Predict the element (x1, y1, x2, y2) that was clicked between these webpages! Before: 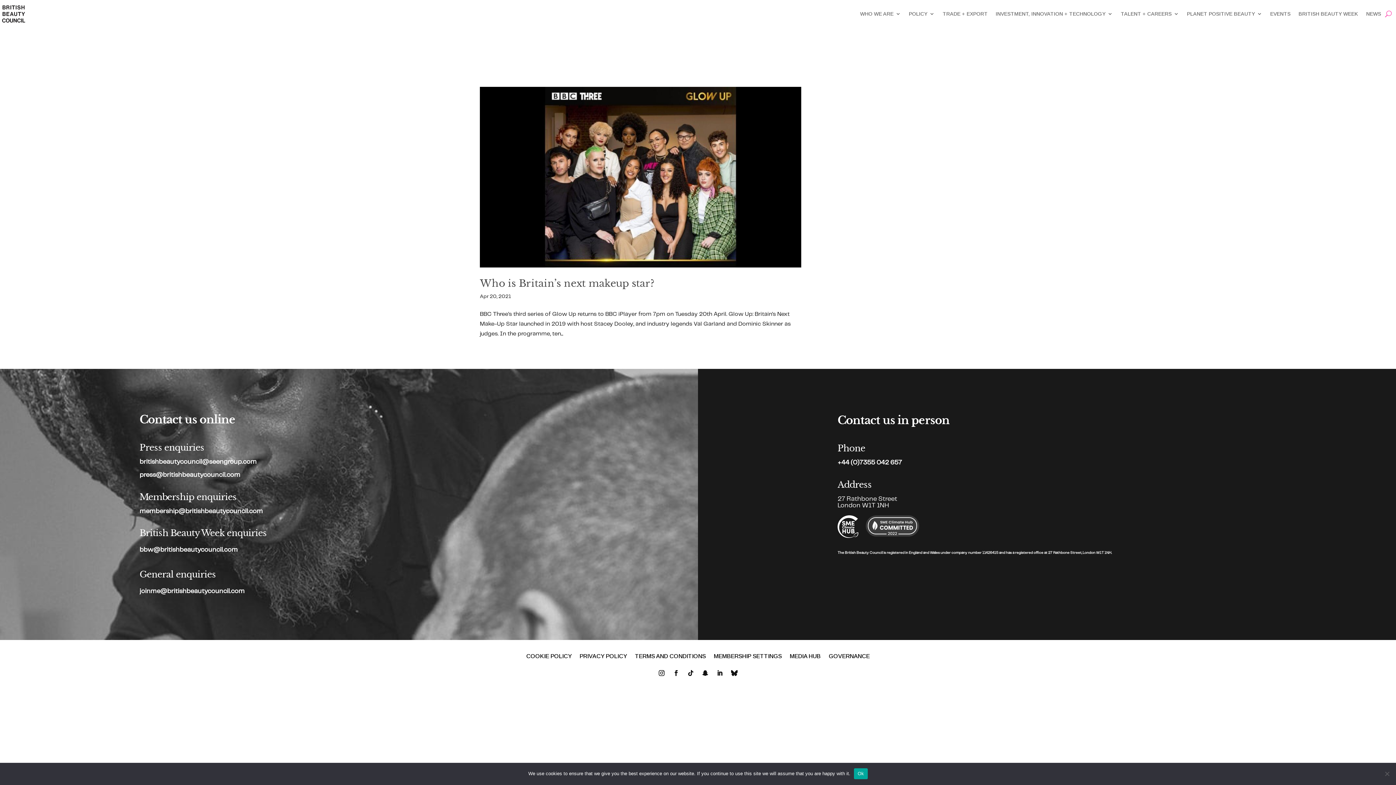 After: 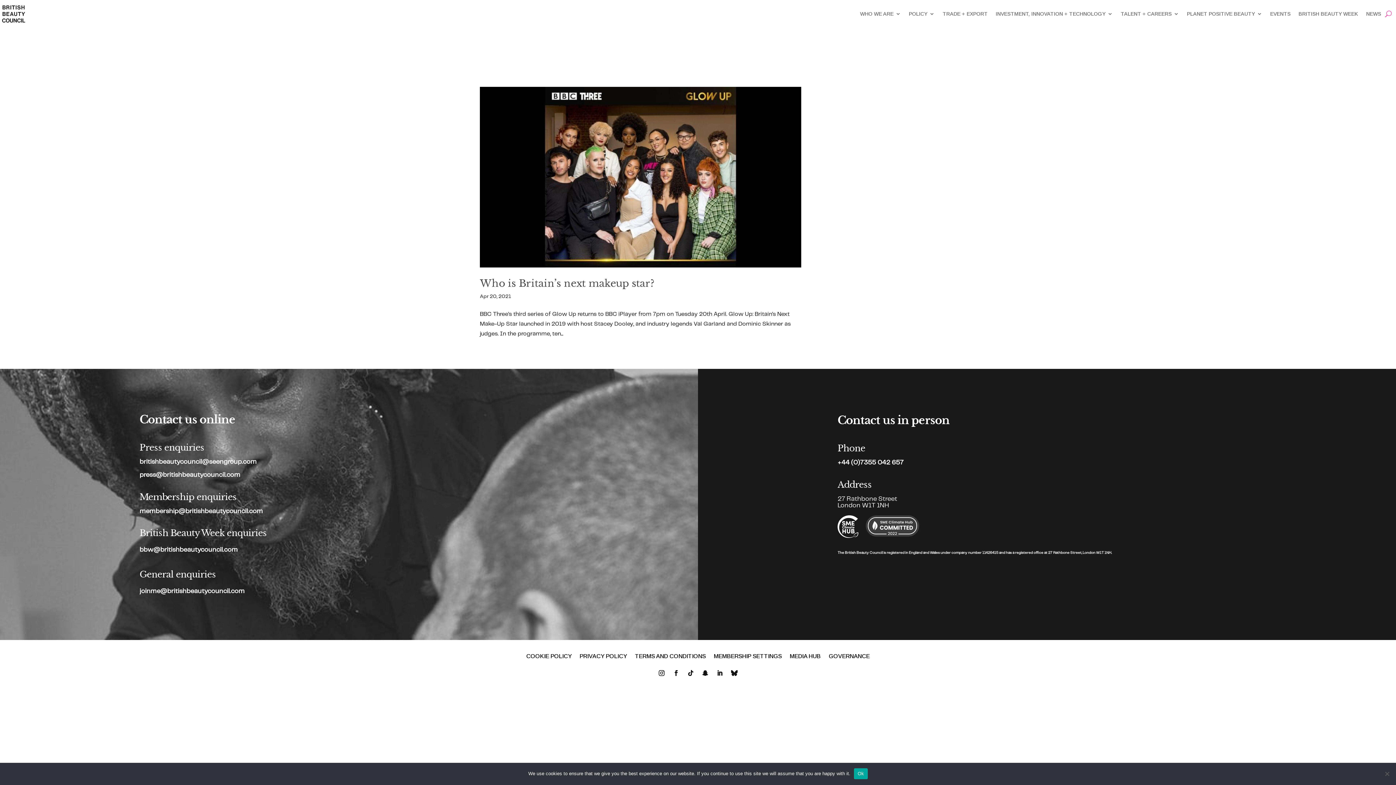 Action: bbox: (837, 459, 902, 466) label: +44 (0)7355 042 657